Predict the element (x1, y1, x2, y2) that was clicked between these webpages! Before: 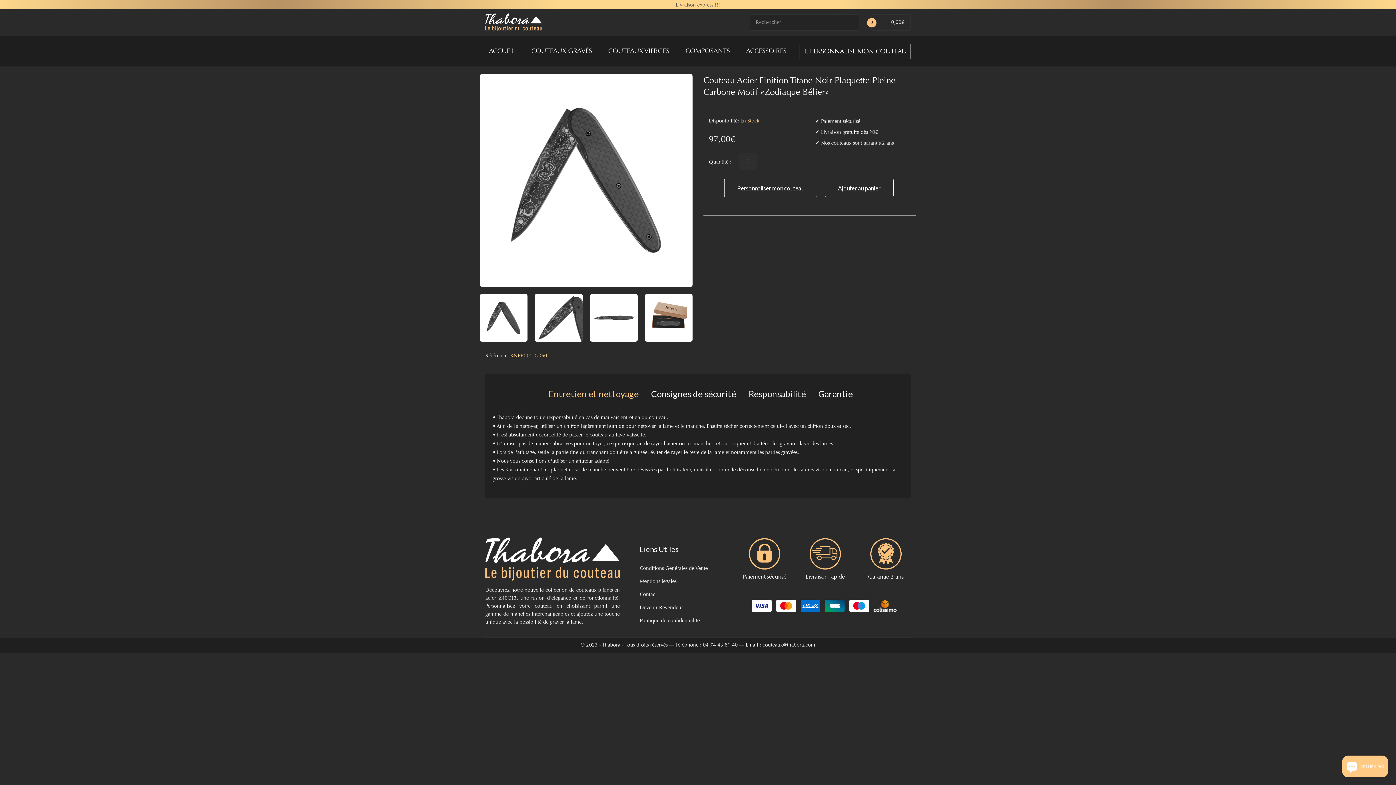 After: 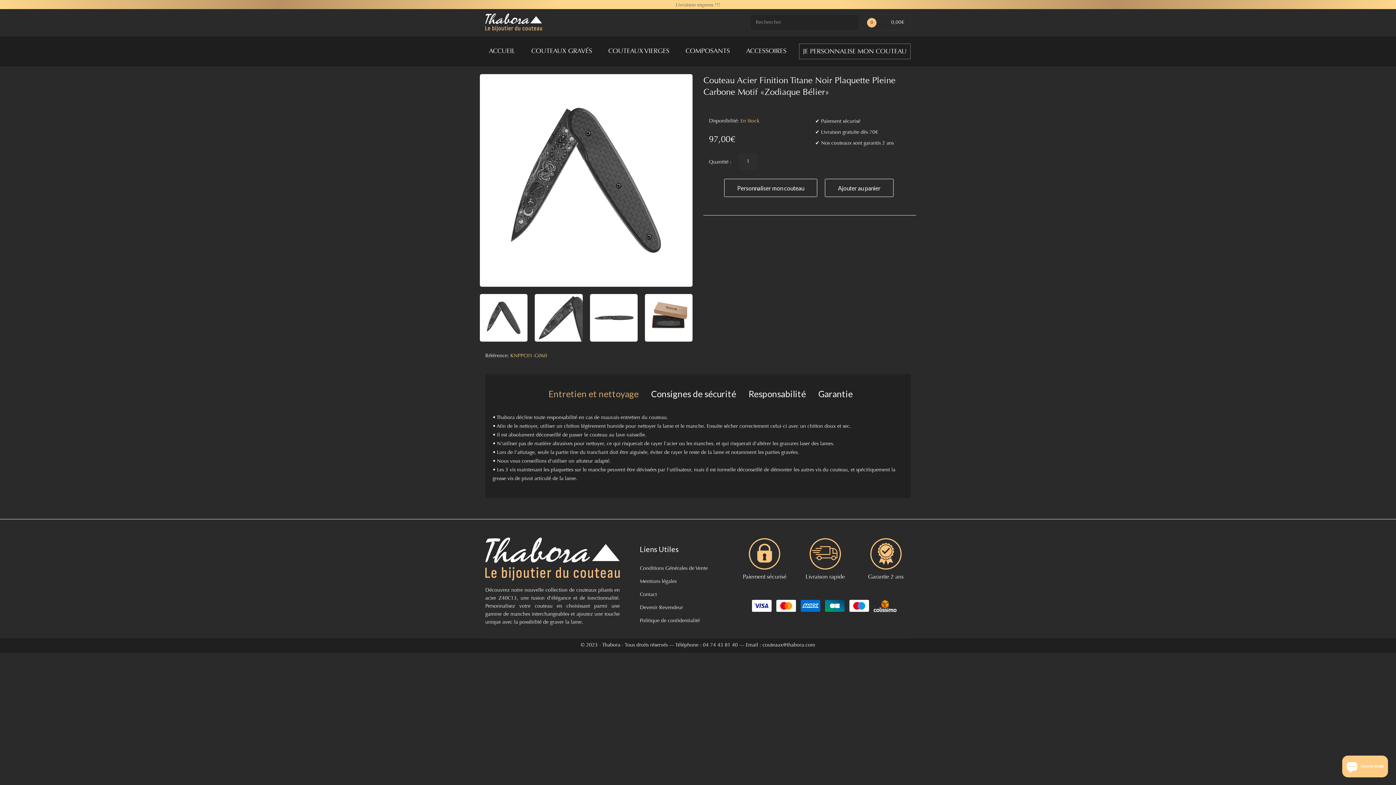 Action: label: Entretien et nettoyage bbox: (548, 385, 638, 403)